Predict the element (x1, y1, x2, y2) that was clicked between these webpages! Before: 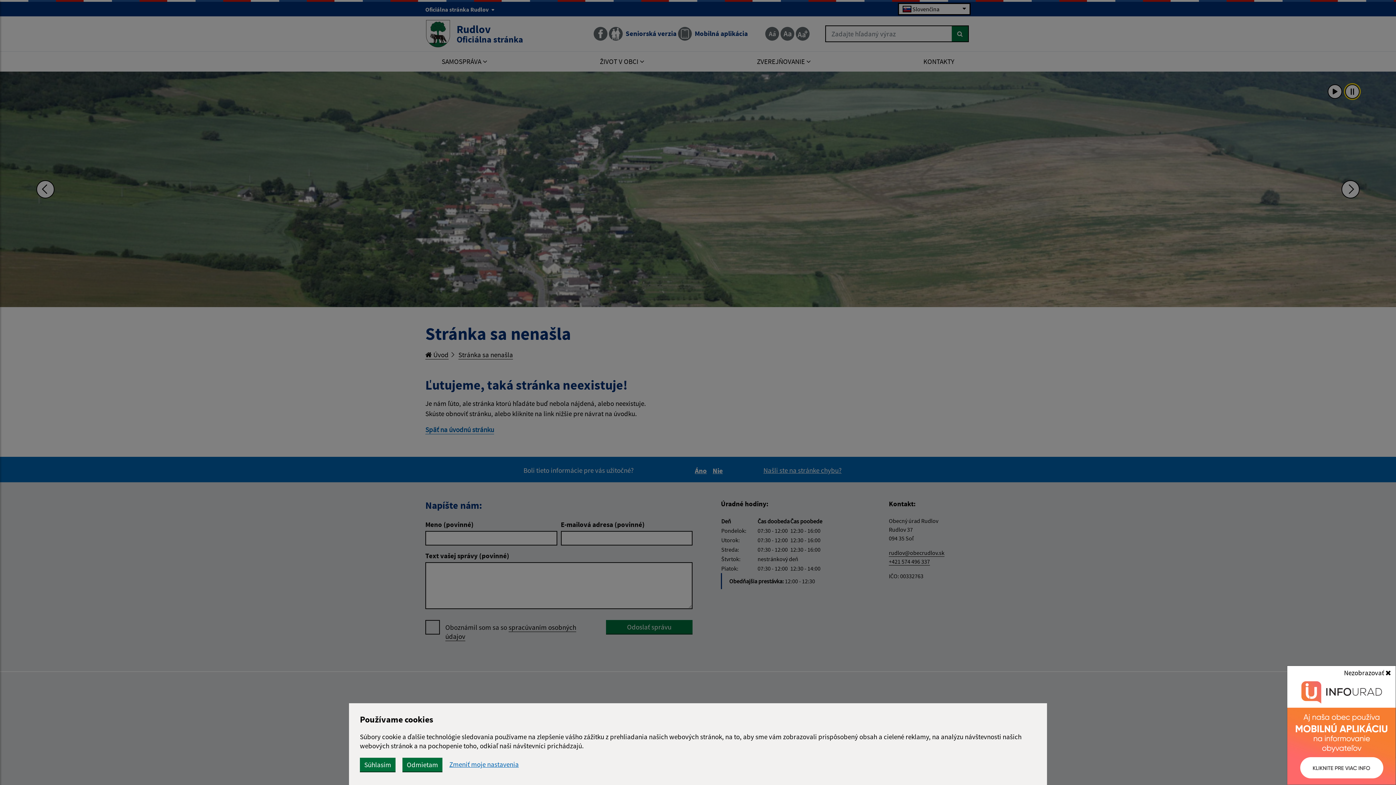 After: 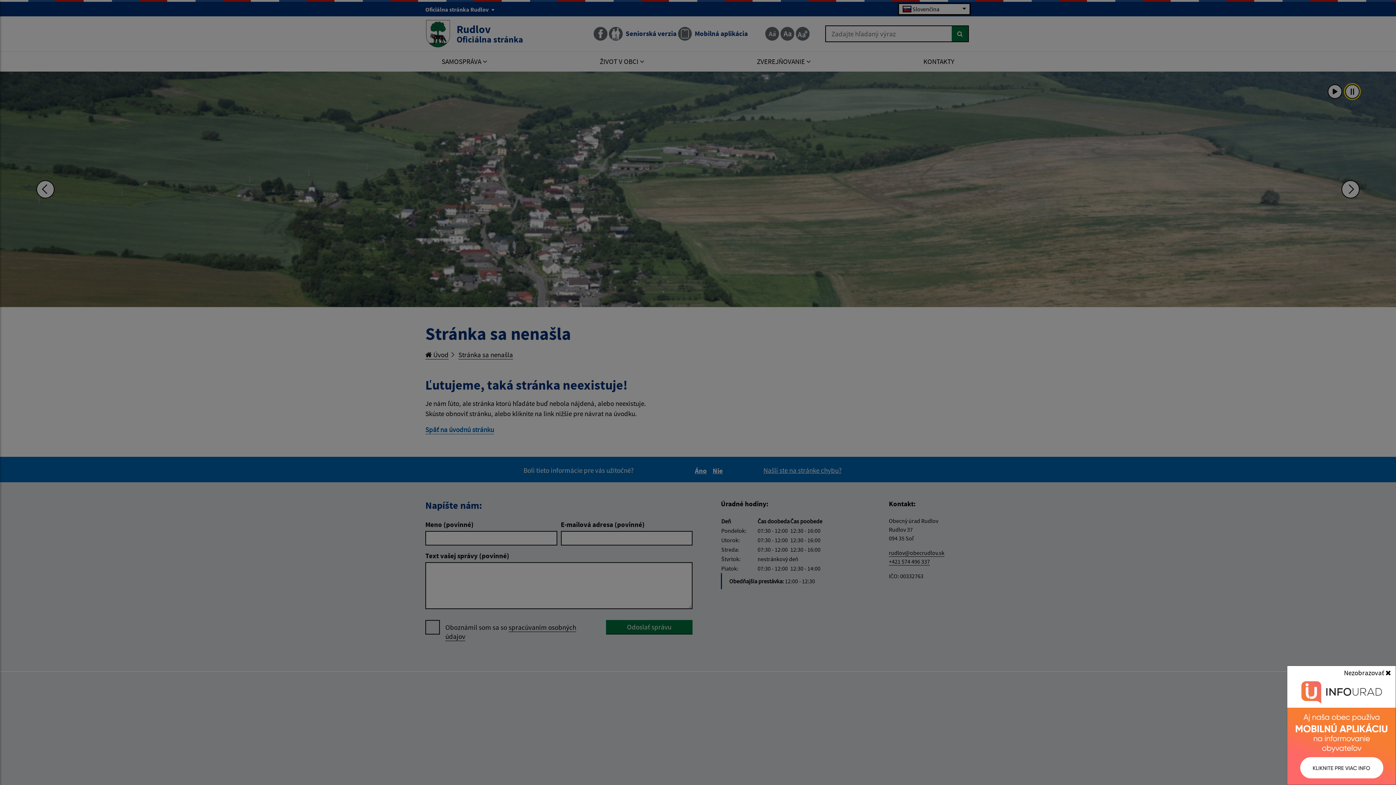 Action: label: Odmietam bbox: (402, 758, 442, 771)